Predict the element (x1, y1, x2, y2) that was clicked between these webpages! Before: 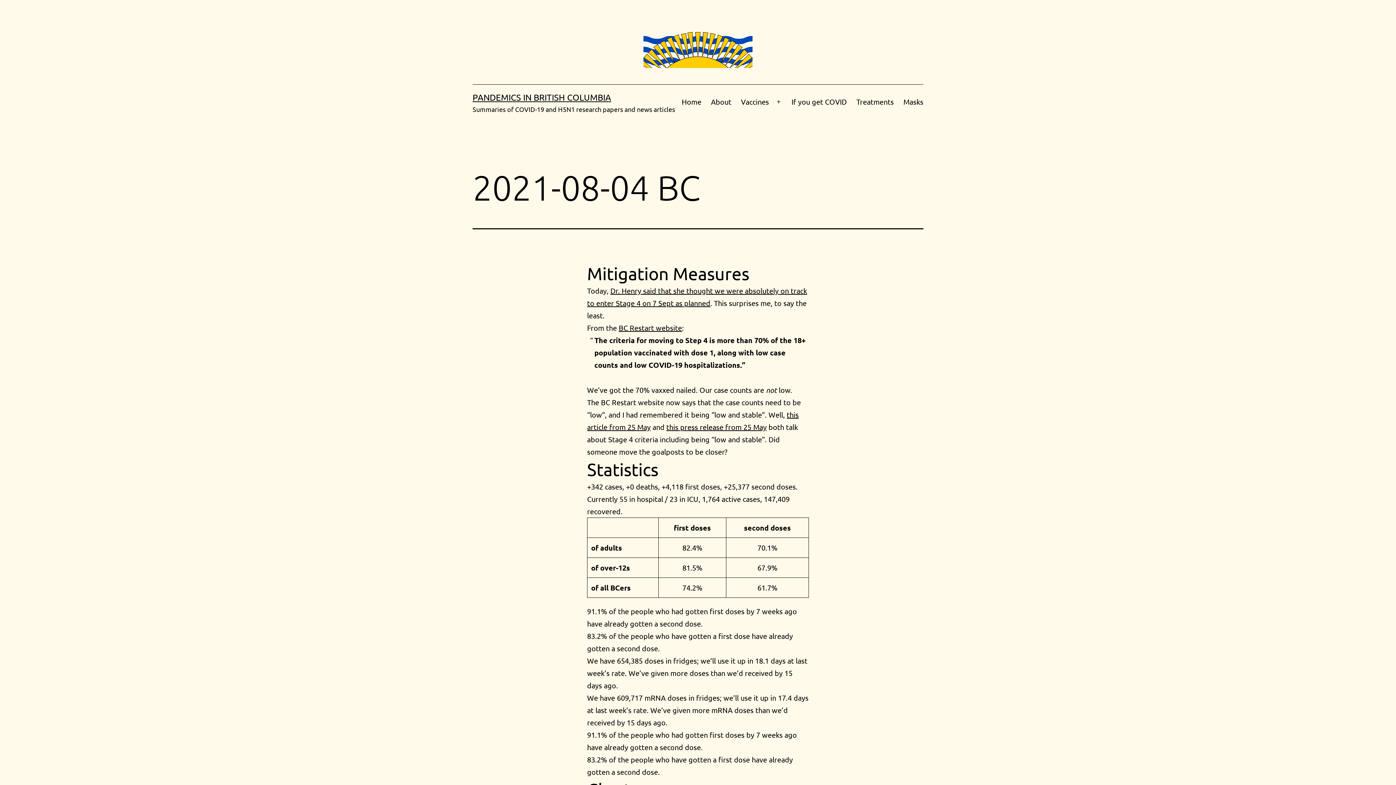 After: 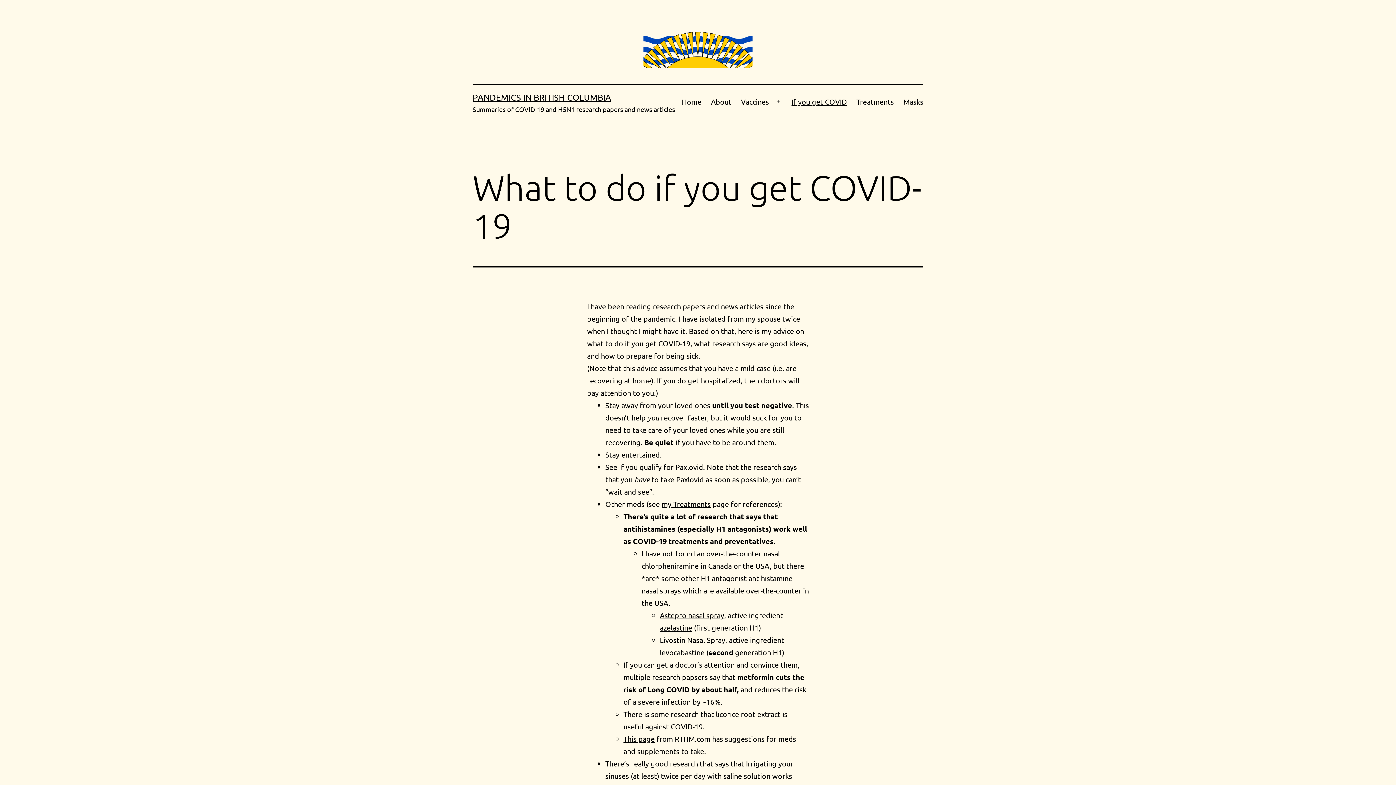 Action: bbox: (786, 92, 851, 111) label: If you get COVID